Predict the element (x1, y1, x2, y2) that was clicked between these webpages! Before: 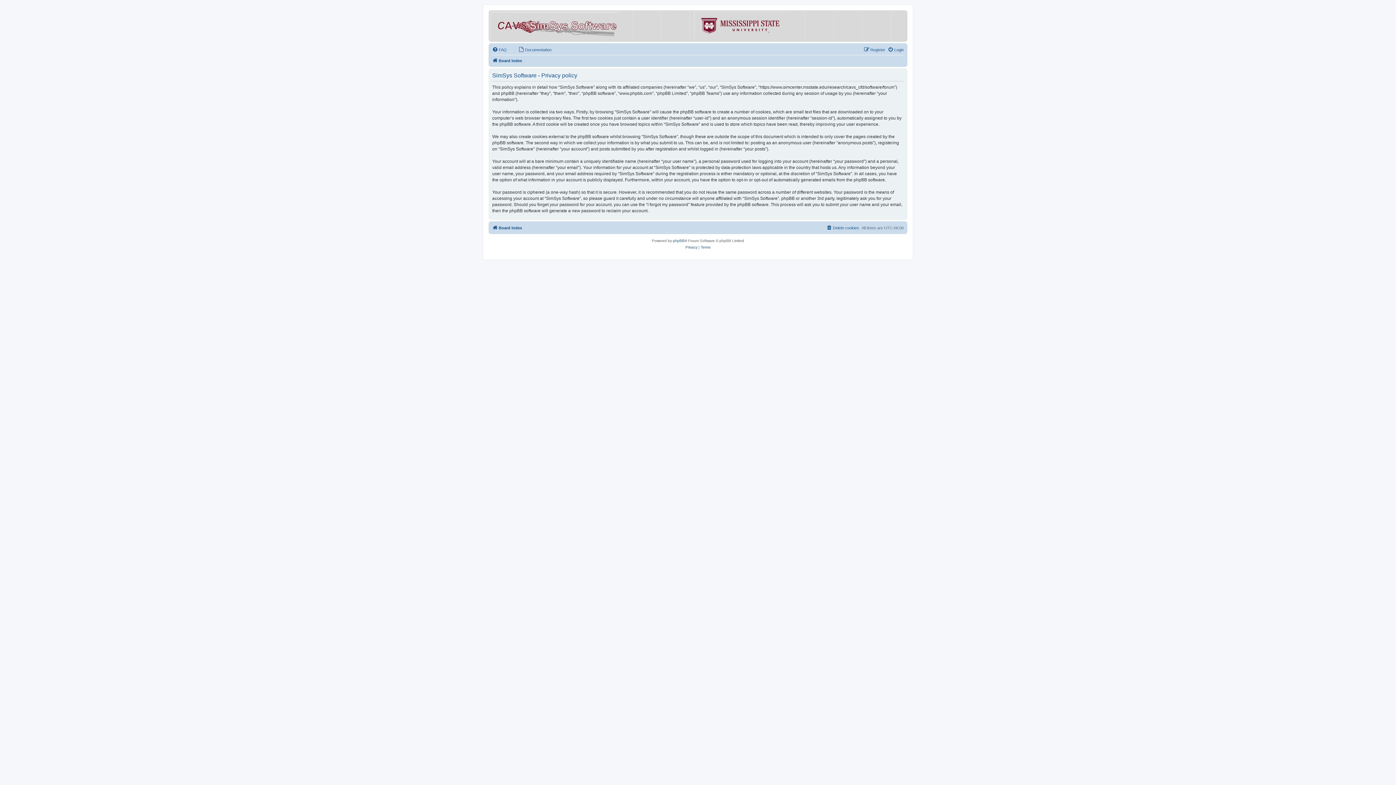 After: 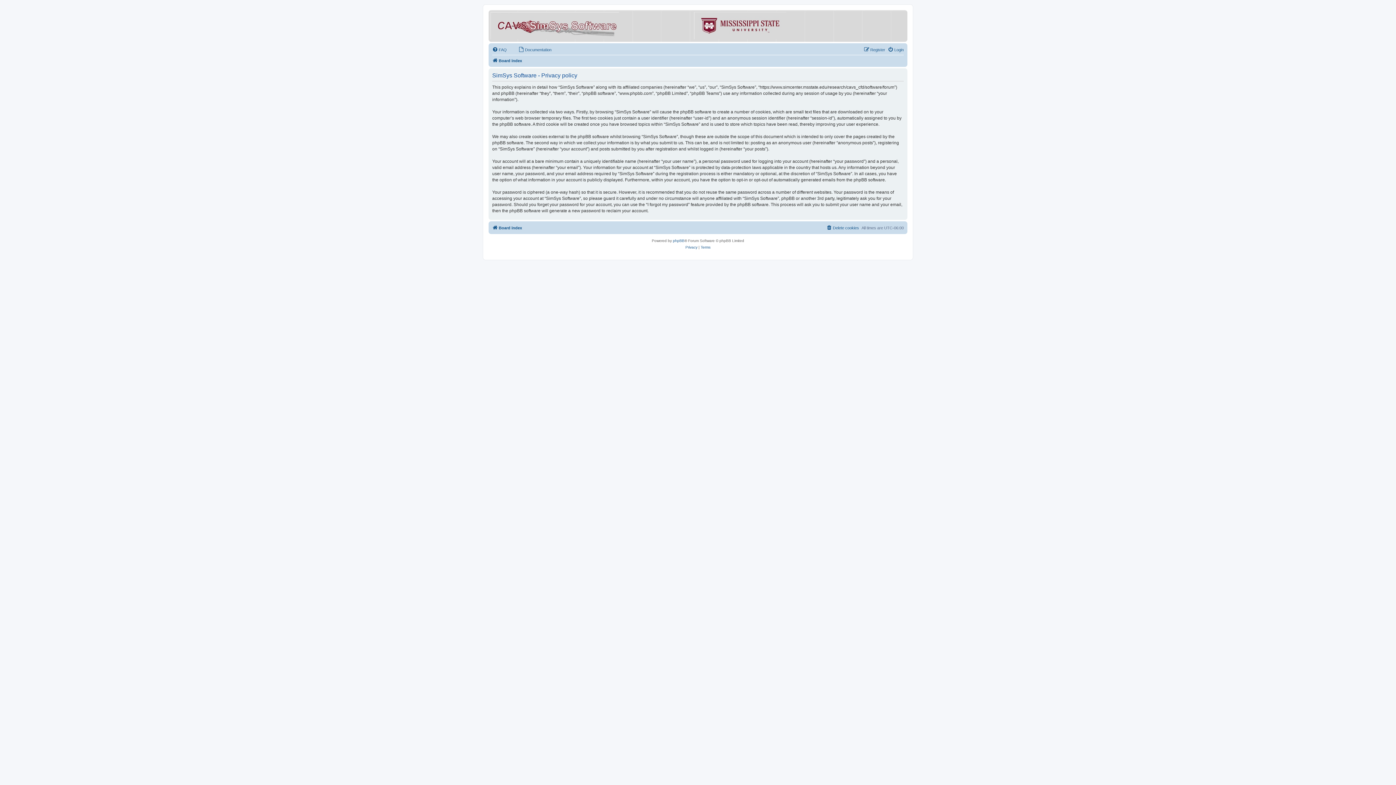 Action: bbox: (490, 12, 662, 39)